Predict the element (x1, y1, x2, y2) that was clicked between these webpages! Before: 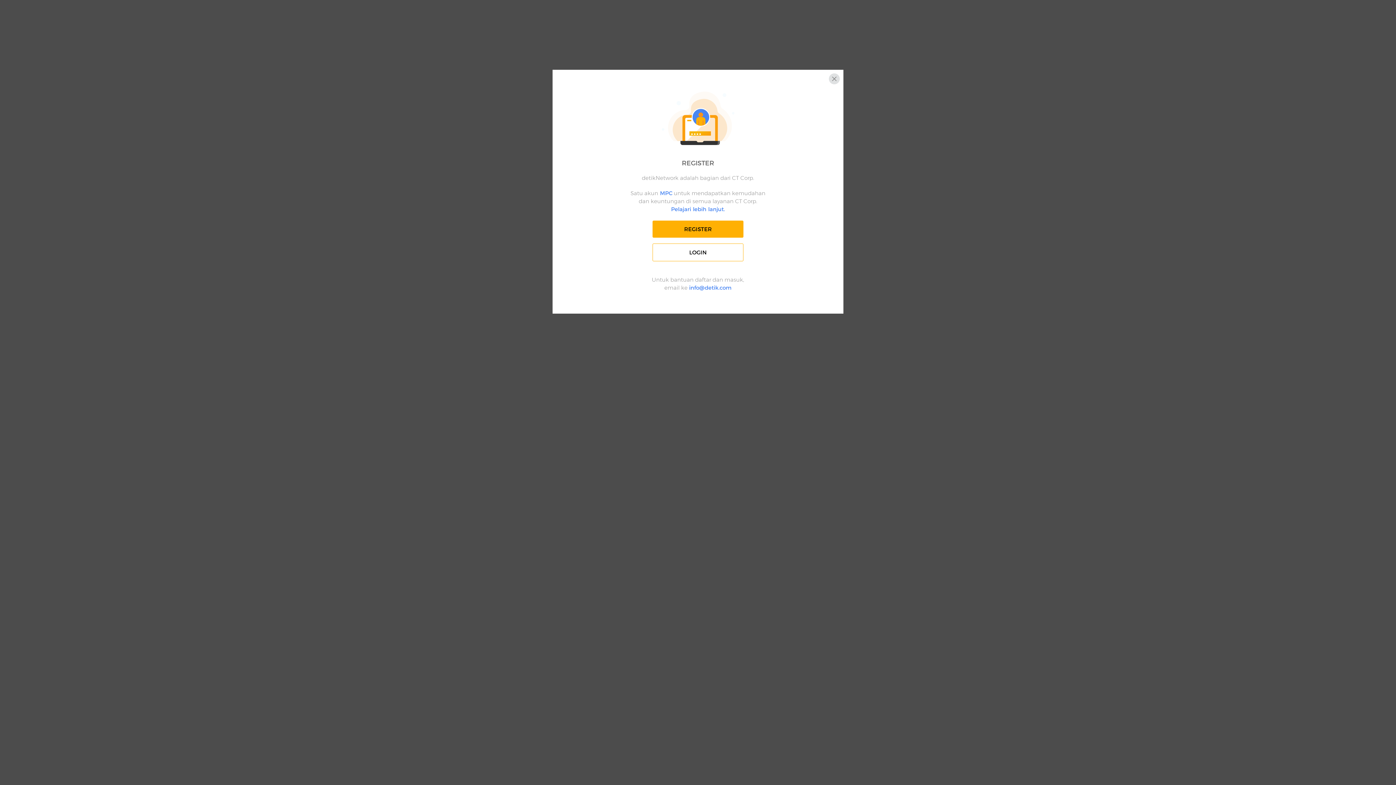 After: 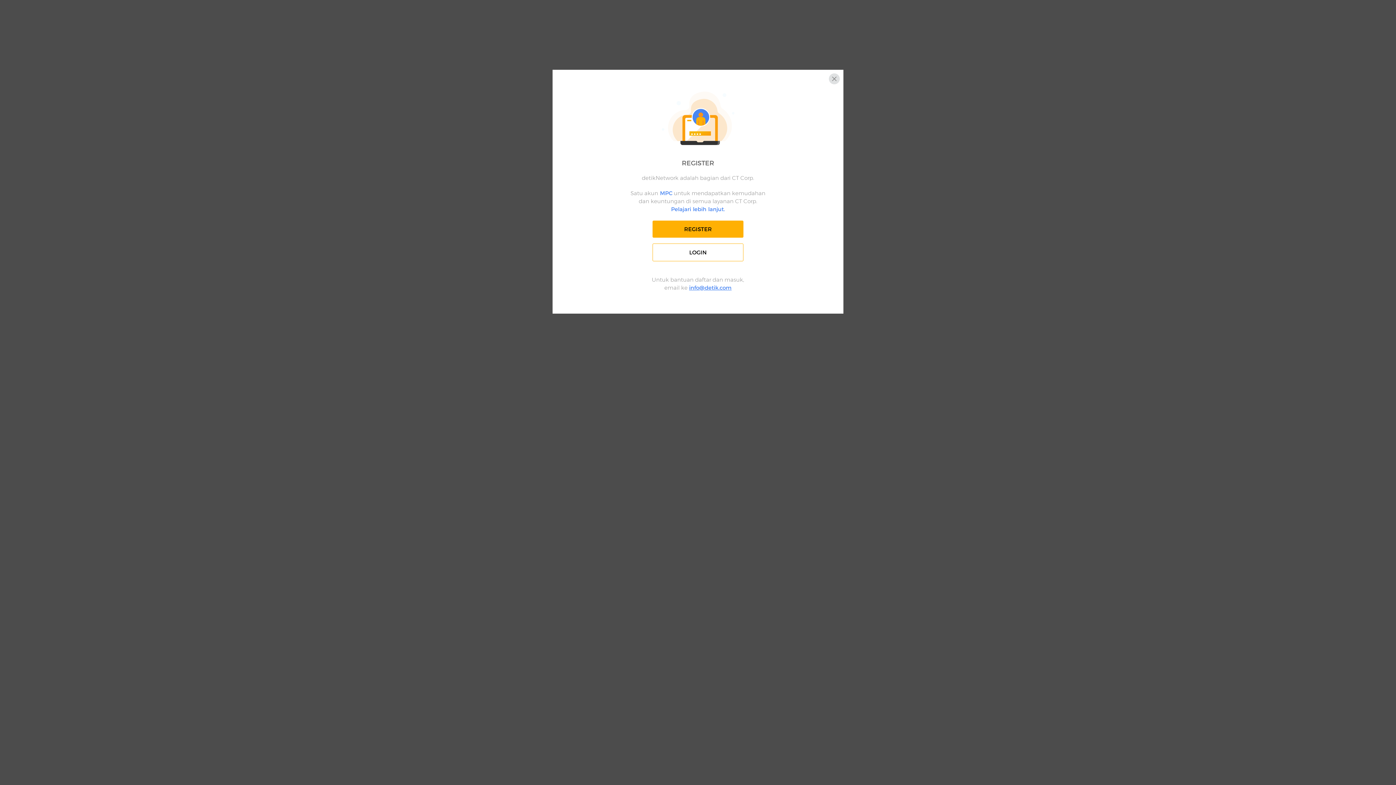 Action: bbox: (689, 284, 731, 291) label: info@detik.com